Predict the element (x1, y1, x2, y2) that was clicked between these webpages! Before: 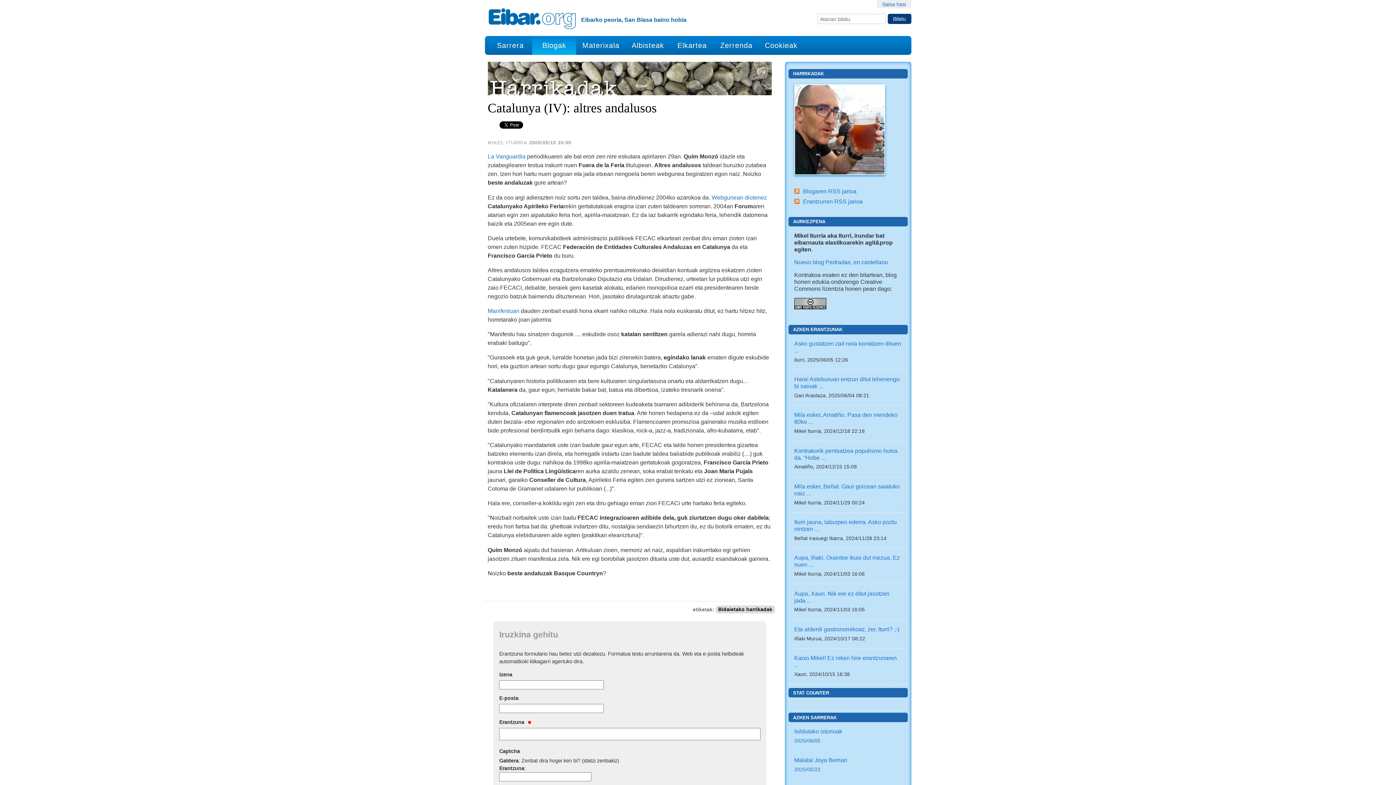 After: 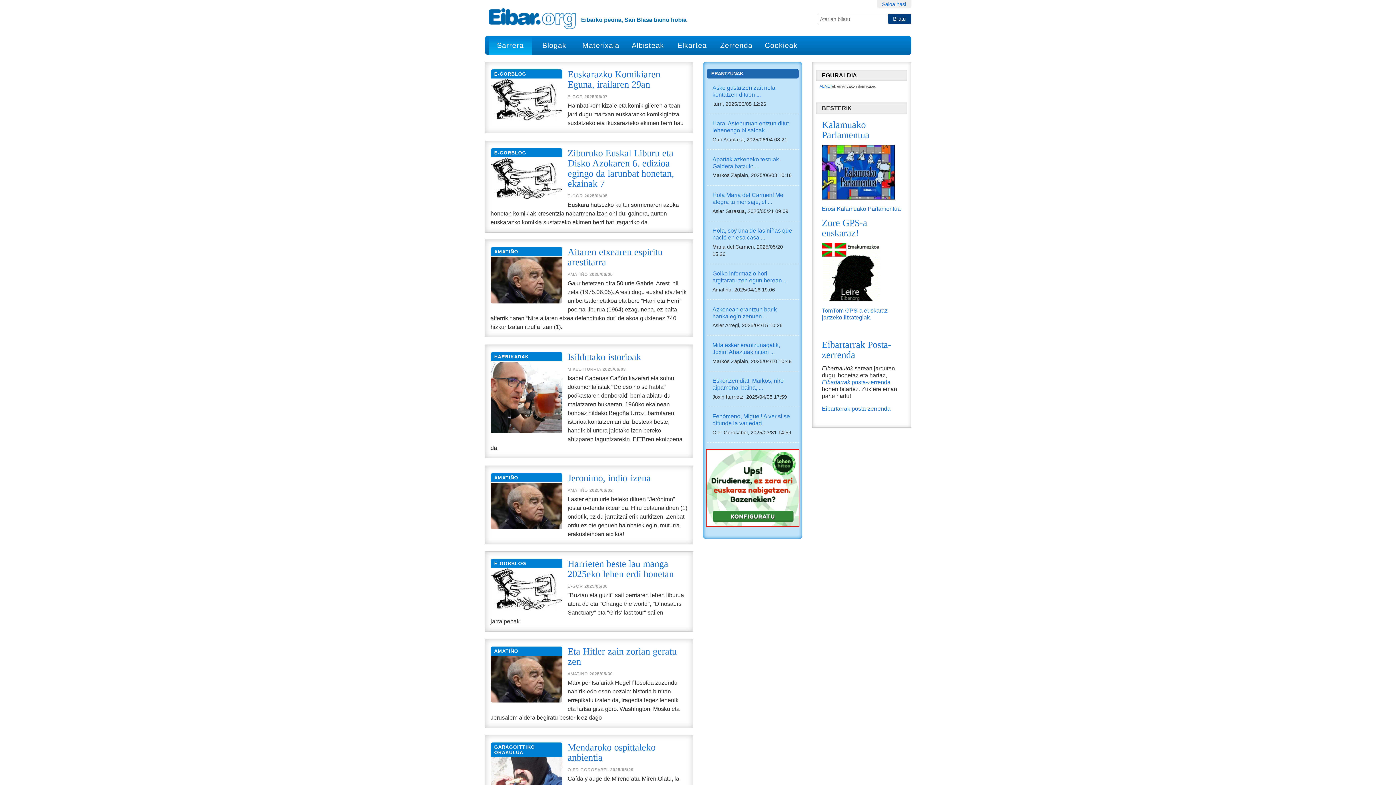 Action: label: Sarrera bbox: (488, 36, 532, 54)